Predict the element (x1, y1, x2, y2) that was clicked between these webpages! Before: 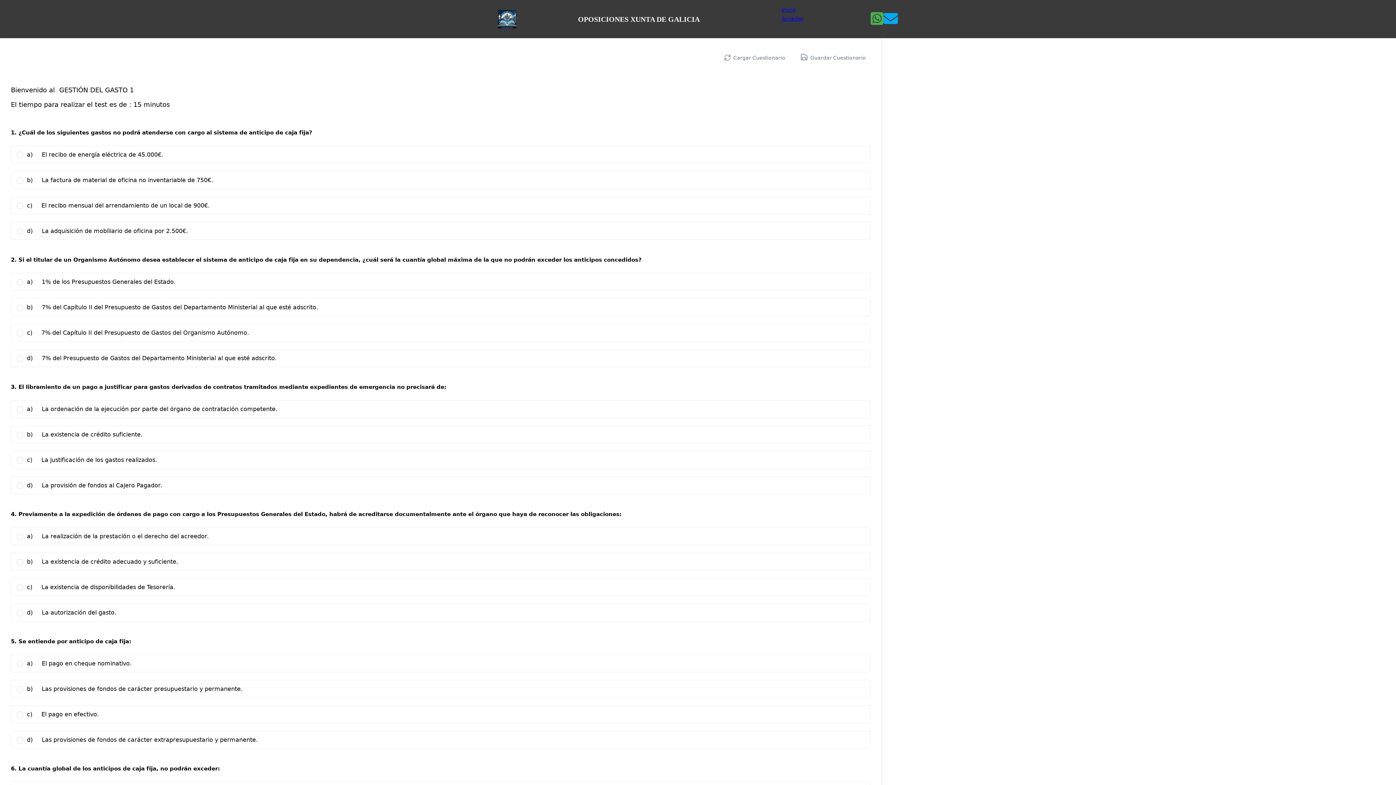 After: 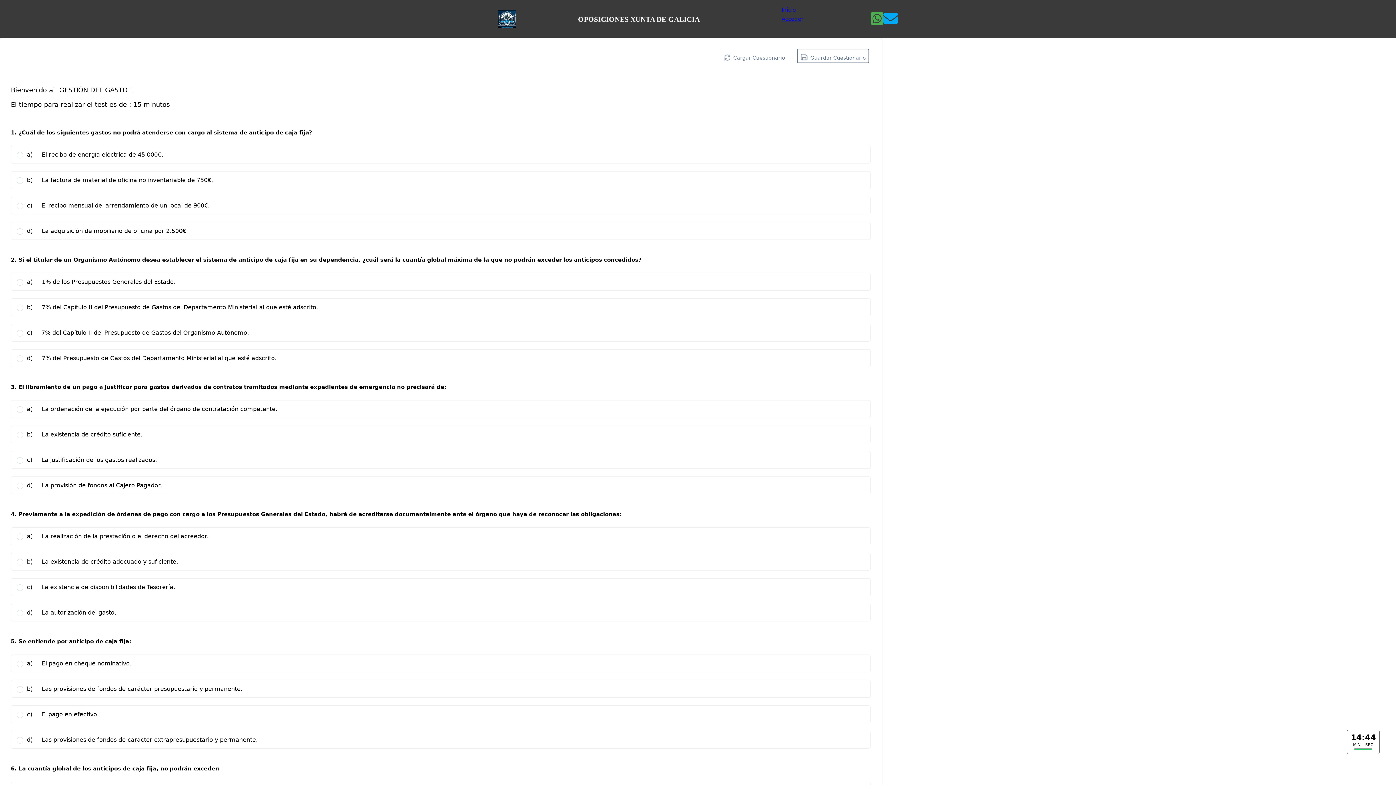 Action: label: Guardar Cuestionario bbox: (797, 49, 869, 62)